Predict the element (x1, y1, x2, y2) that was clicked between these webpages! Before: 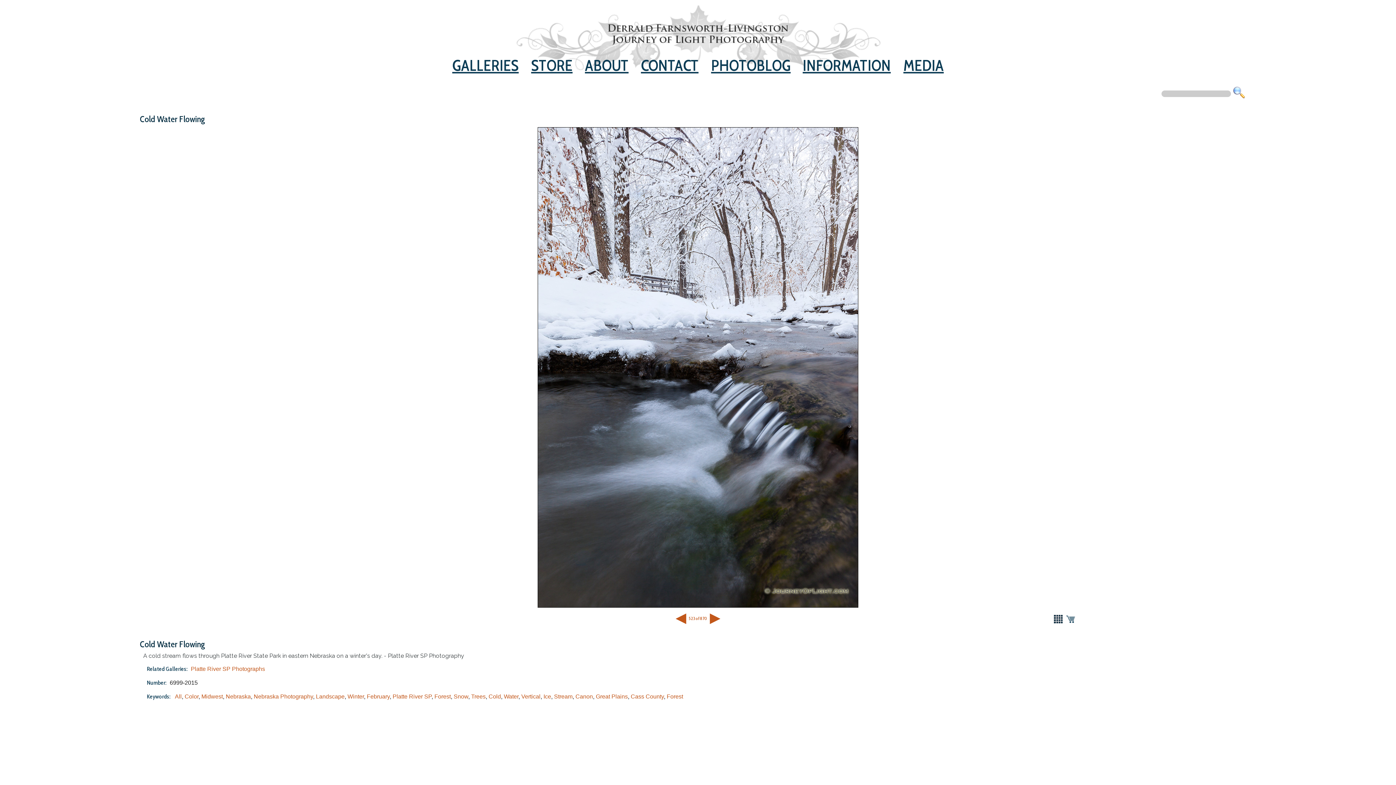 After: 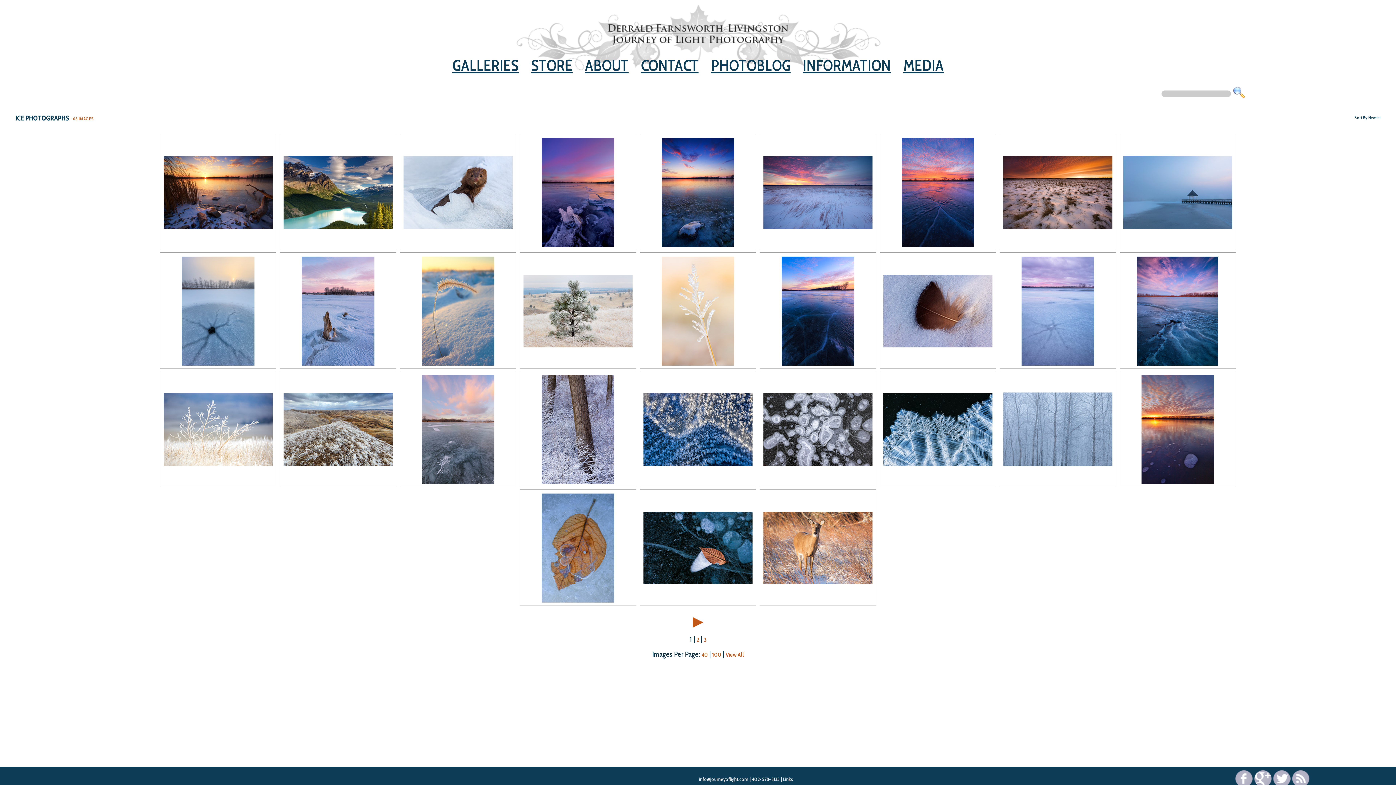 Action: bbox: (543, 693, 551, 700) label: Ice